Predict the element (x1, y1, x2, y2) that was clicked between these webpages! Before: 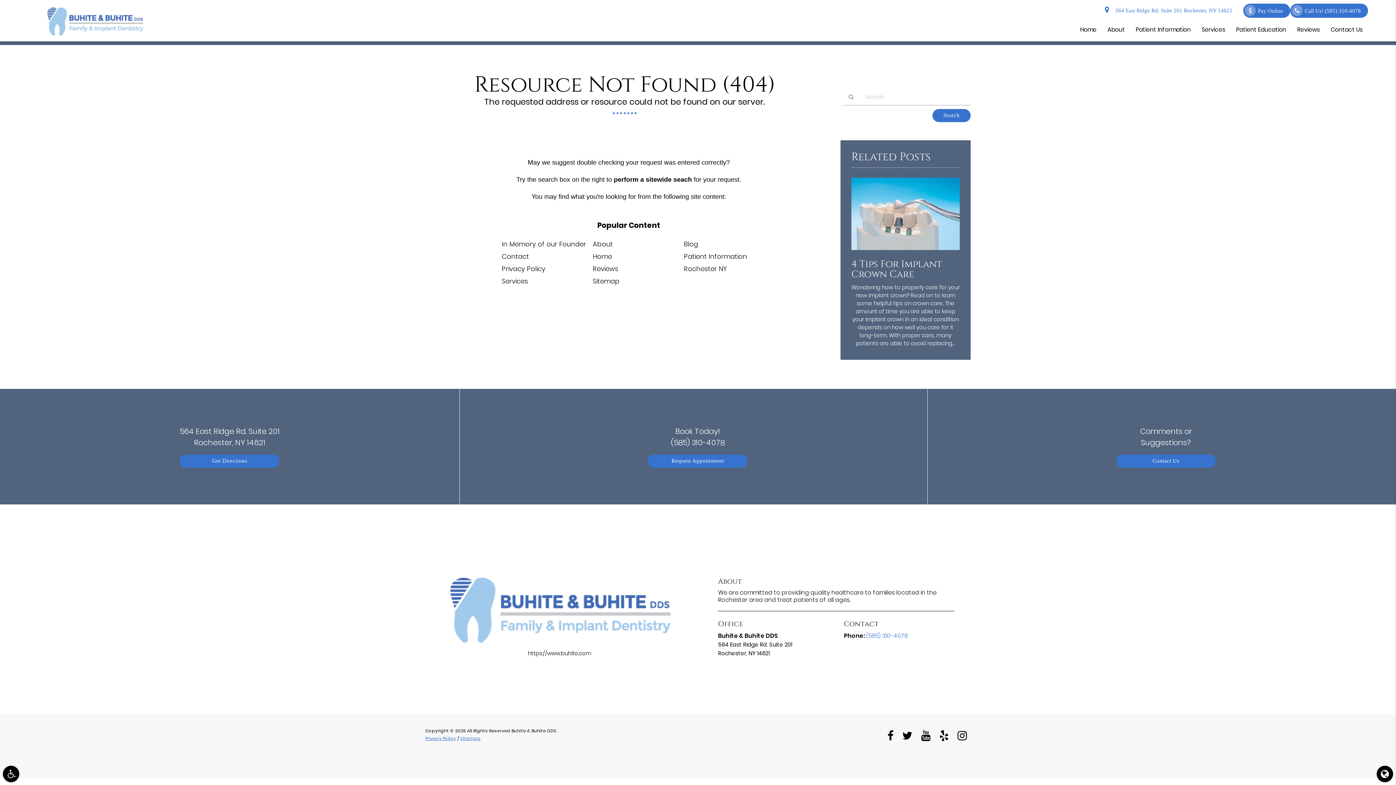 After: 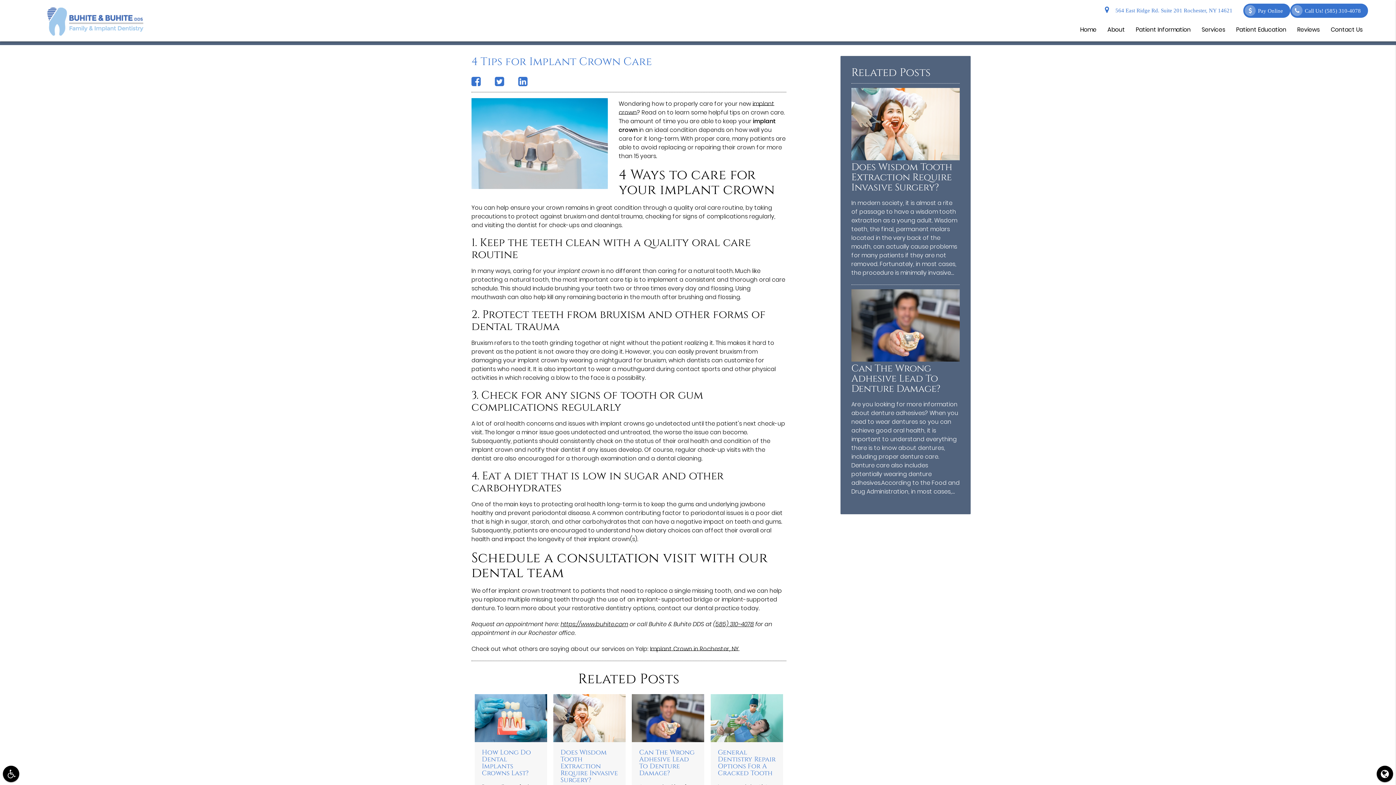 Action: bbox: (851, 247, 960, 255)